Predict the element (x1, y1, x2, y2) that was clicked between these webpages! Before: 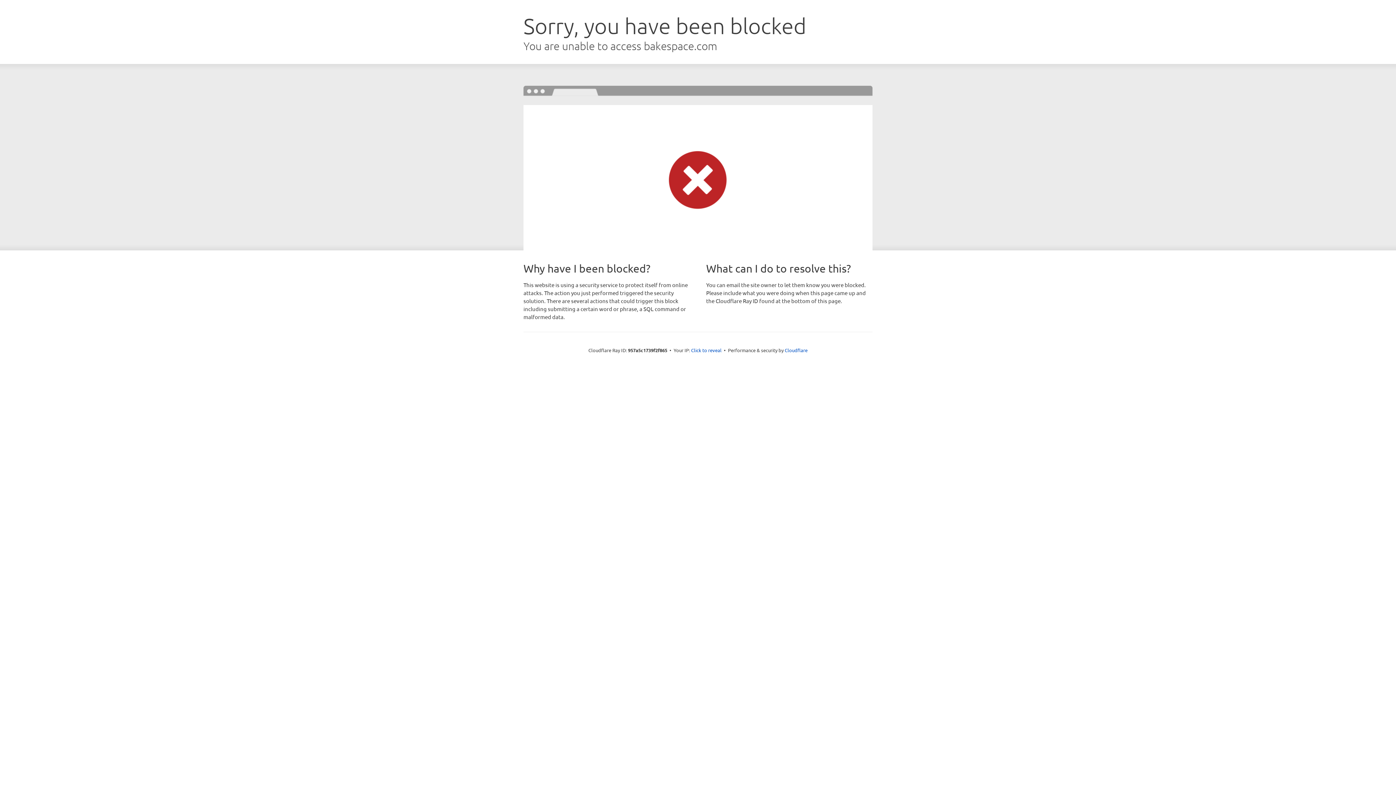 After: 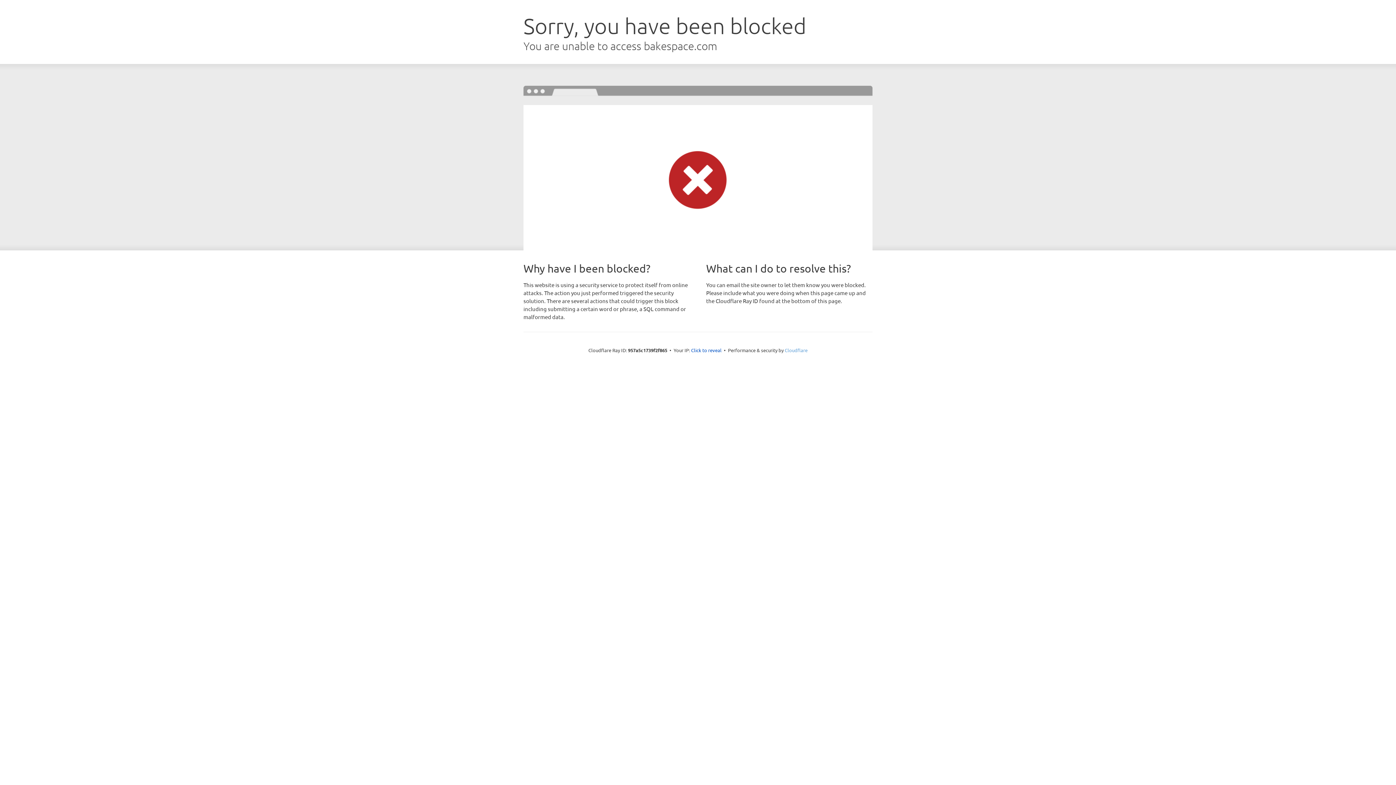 Action: label: Cloudflare bbox: (784, 347, 807, 353)